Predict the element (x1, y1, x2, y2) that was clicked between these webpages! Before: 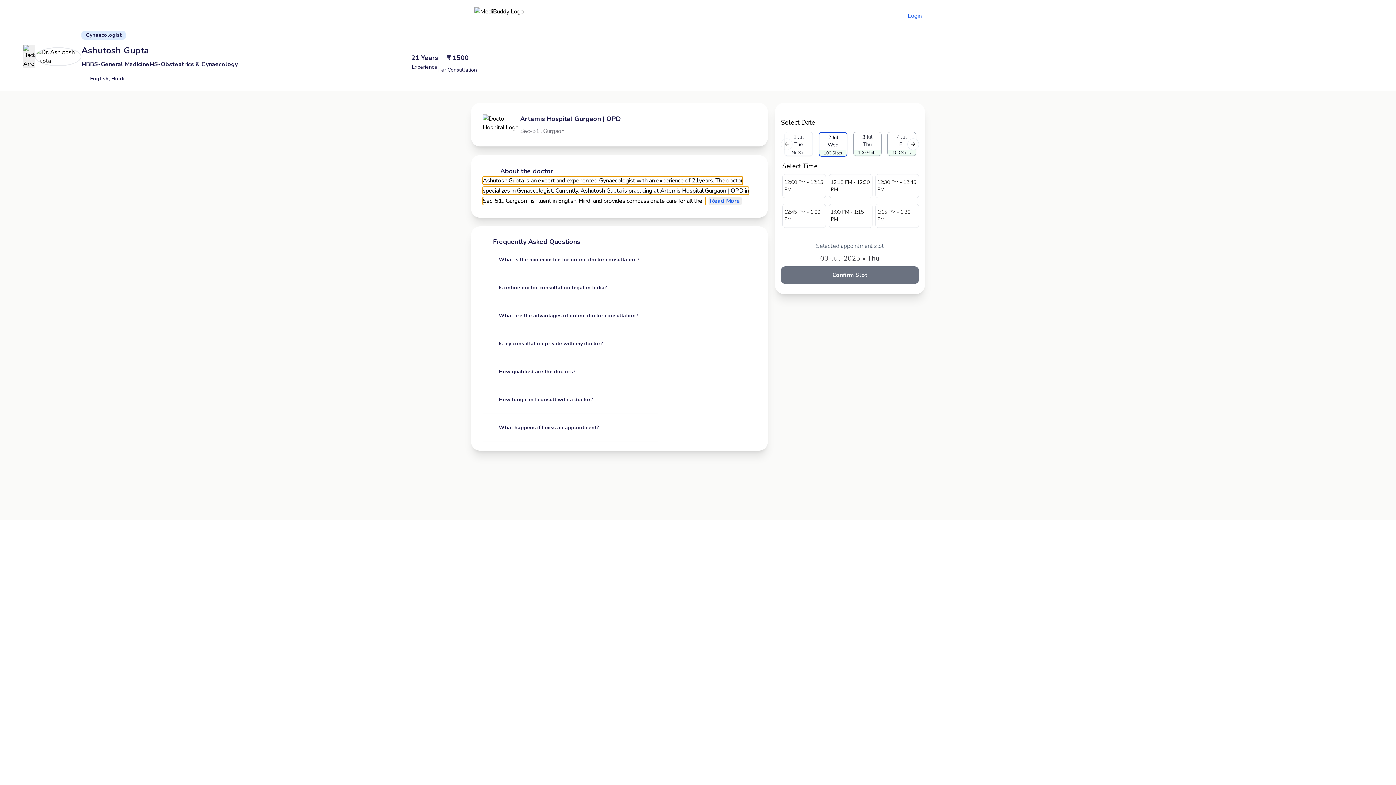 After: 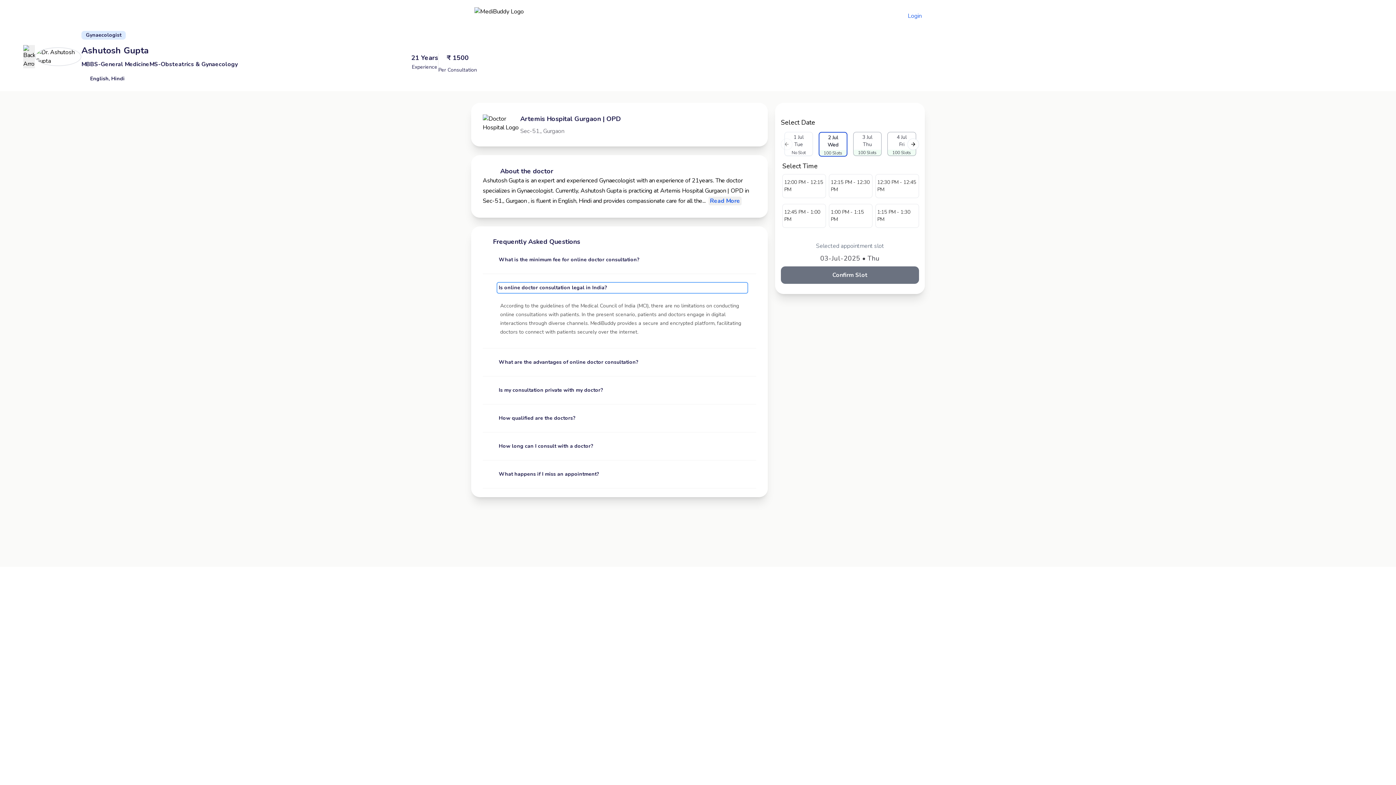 Action: bbox: (497, 282, 649, 293) label: Is online doctor consultation legal in India?